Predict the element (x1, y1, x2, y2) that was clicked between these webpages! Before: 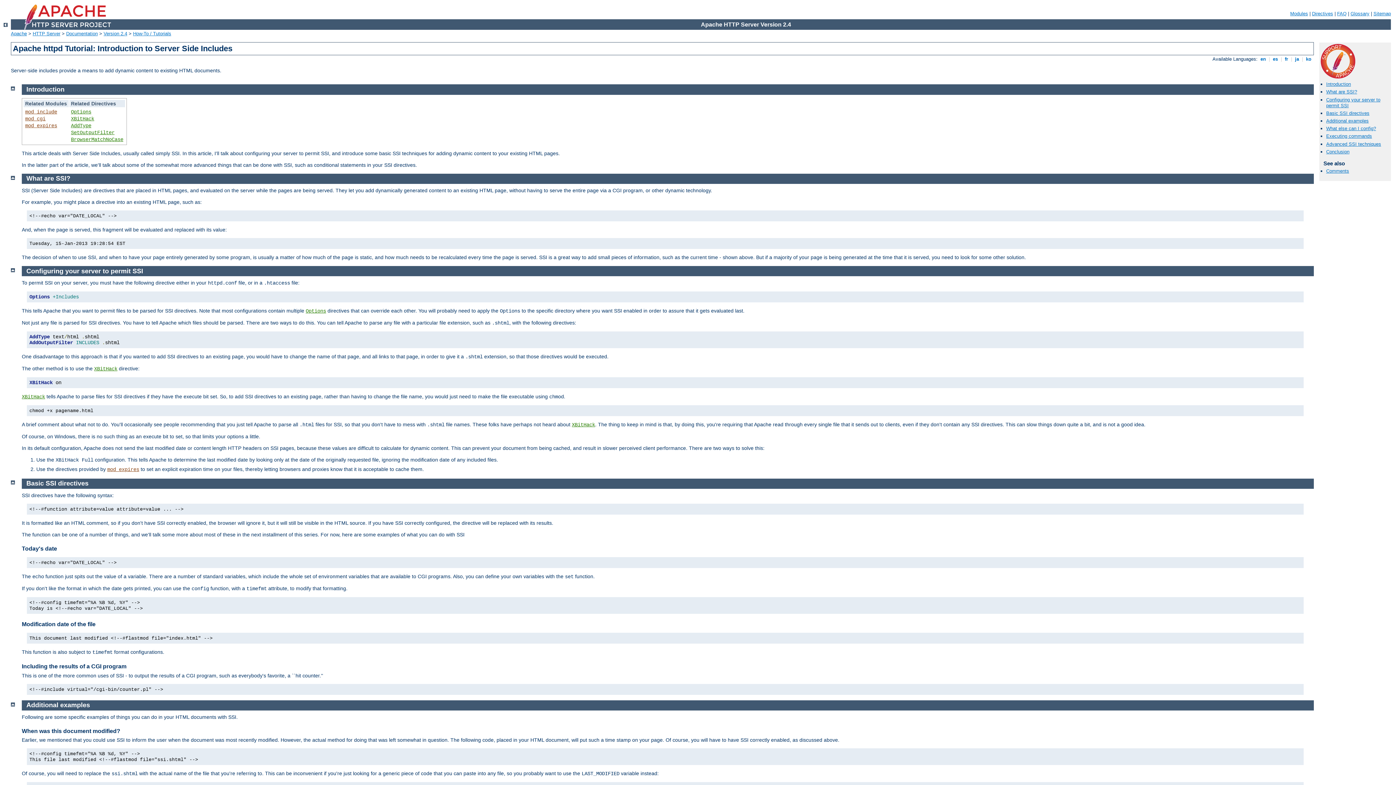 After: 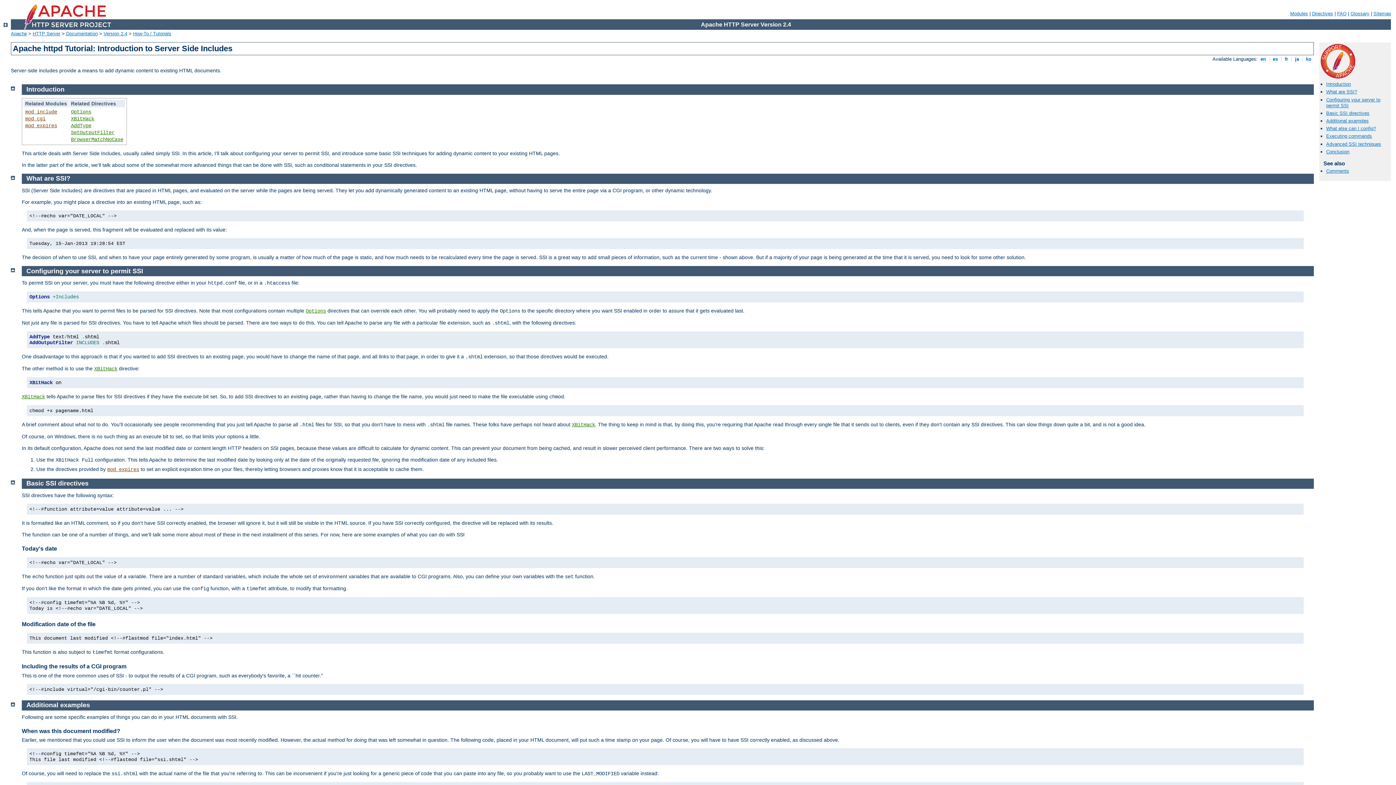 Action: bbox: (21, 728, 120, 734) label: When was this document modified?